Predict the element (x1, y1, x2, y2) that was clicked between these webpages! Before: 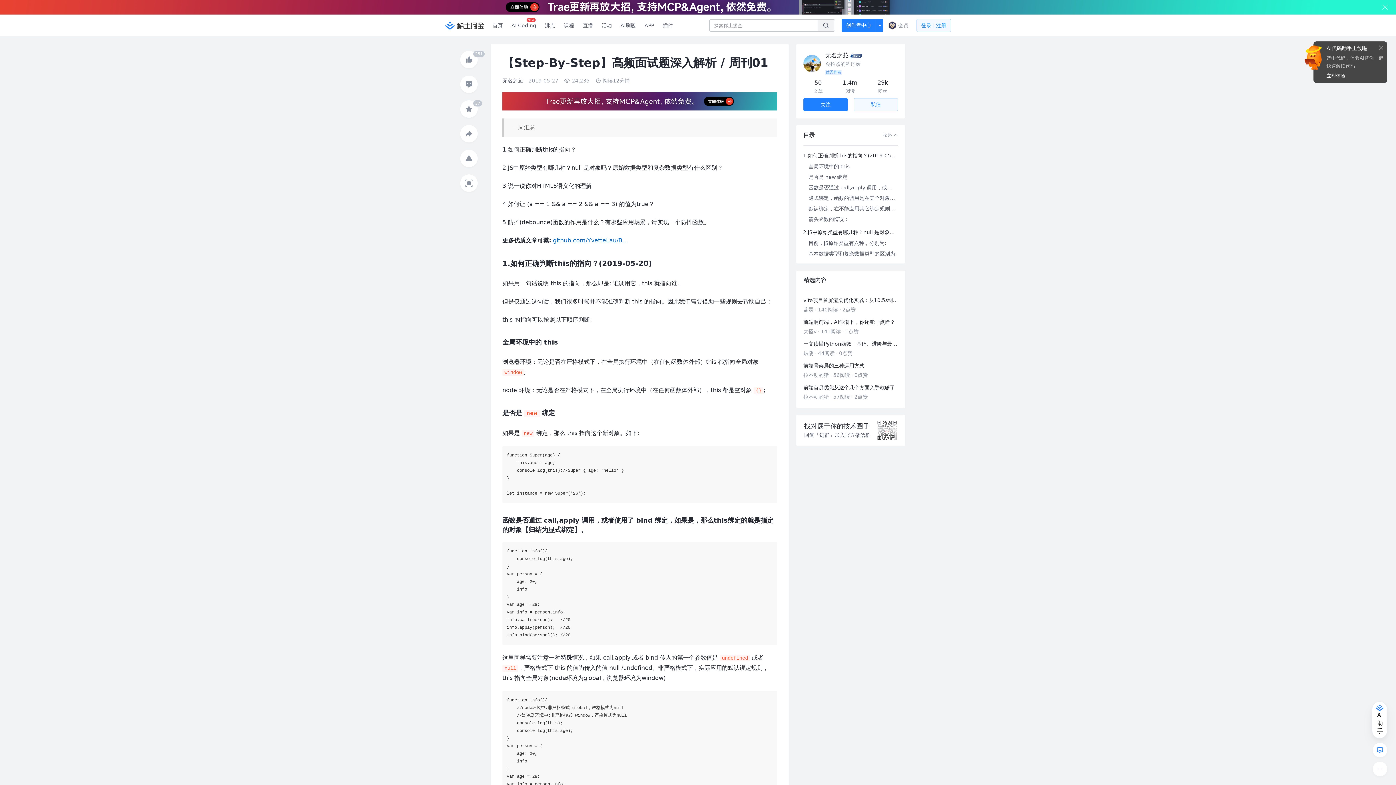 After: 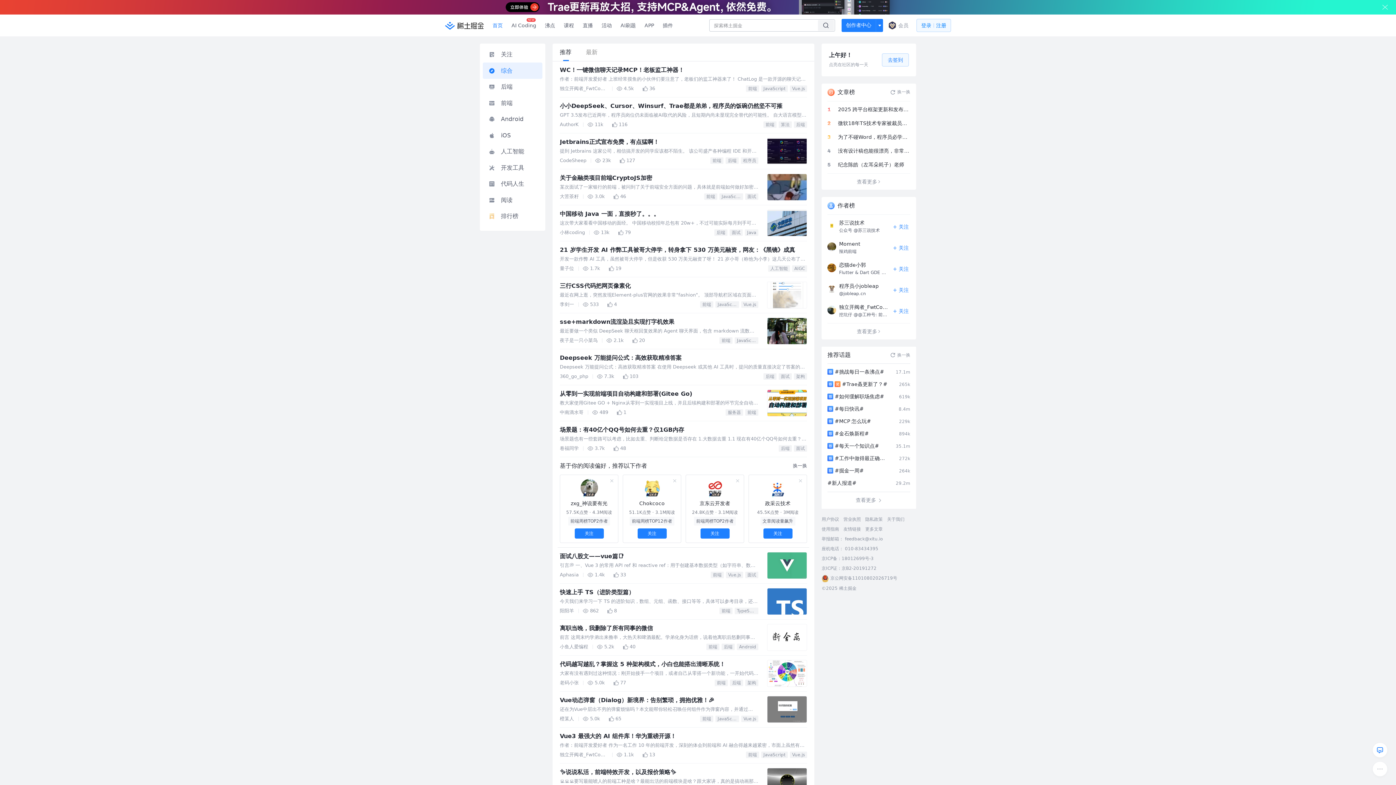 Action: label: 首页 bbox: (488, 0, 507, 21)